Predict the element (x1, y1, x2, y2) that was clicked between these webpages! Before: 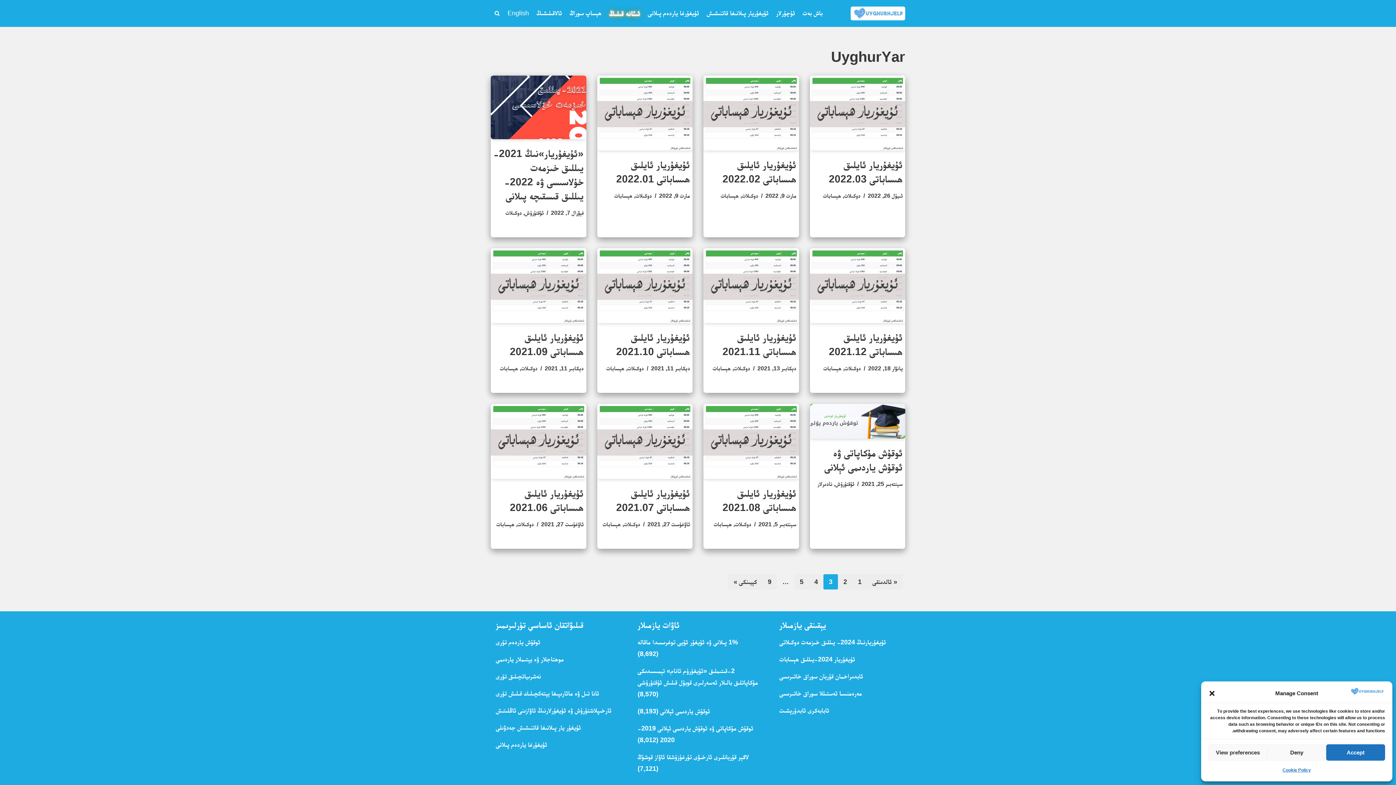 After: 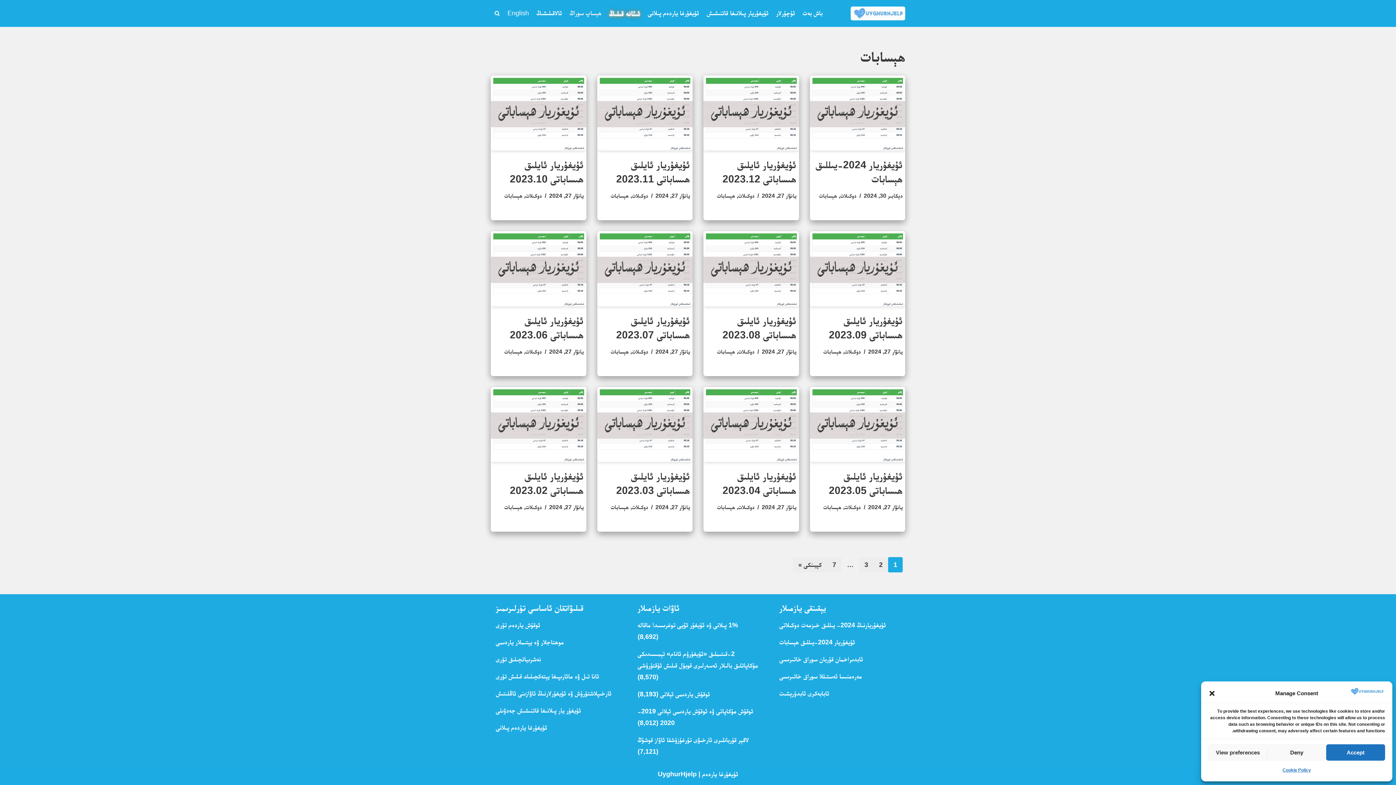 Action: label: ھېسابات bbox: (712, 365, 731, 371)